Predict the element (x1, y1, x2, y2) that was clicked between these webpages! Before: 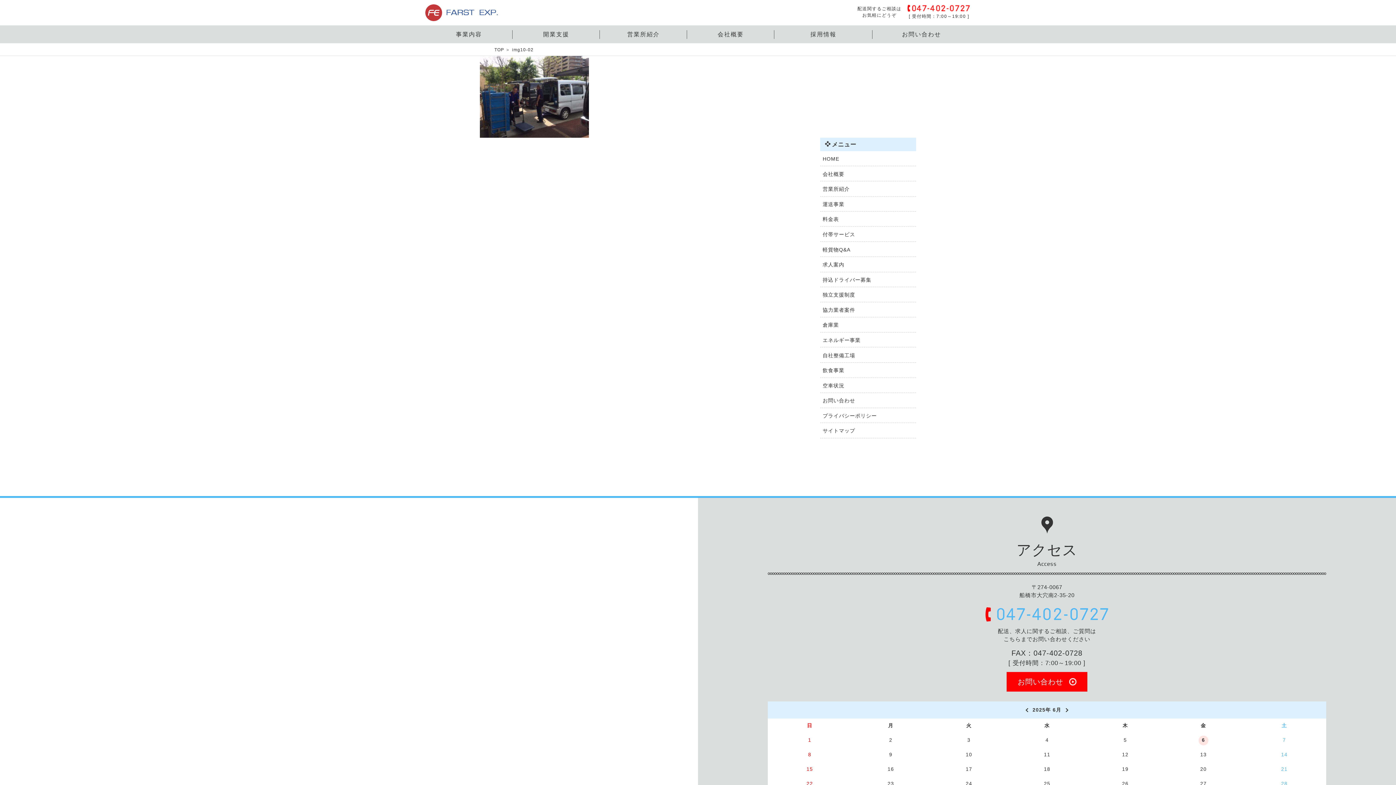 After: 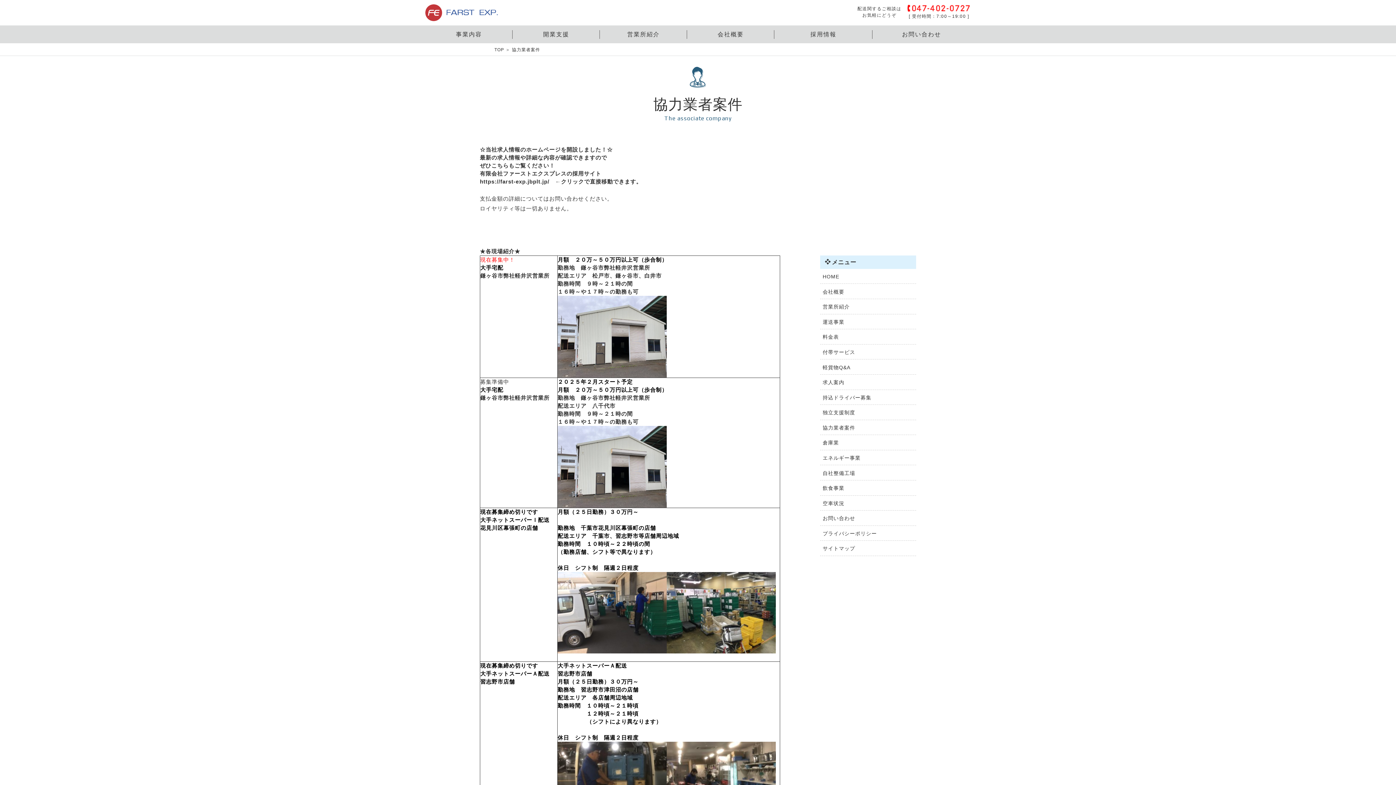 Action: bbox: (820, 302, 916, 317) label: 協力業者案件